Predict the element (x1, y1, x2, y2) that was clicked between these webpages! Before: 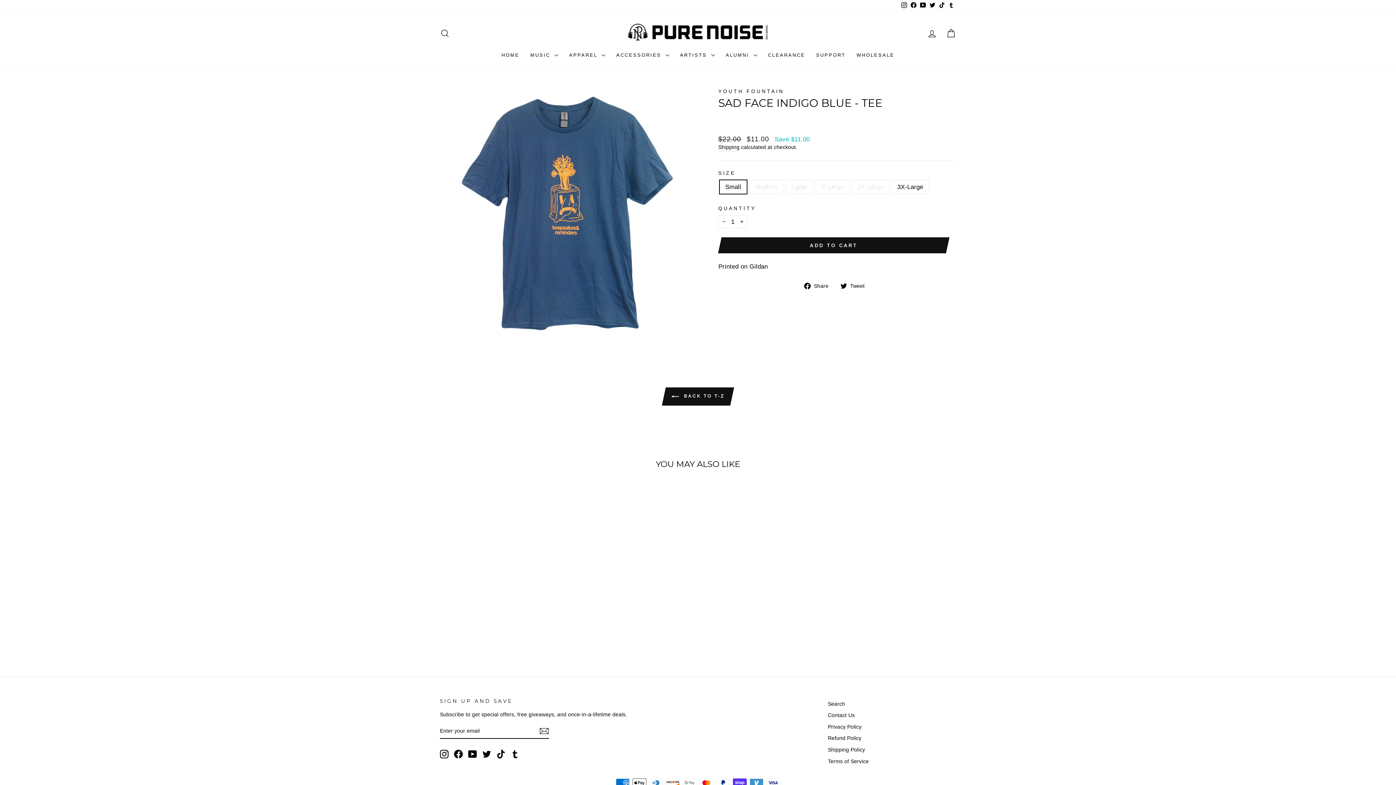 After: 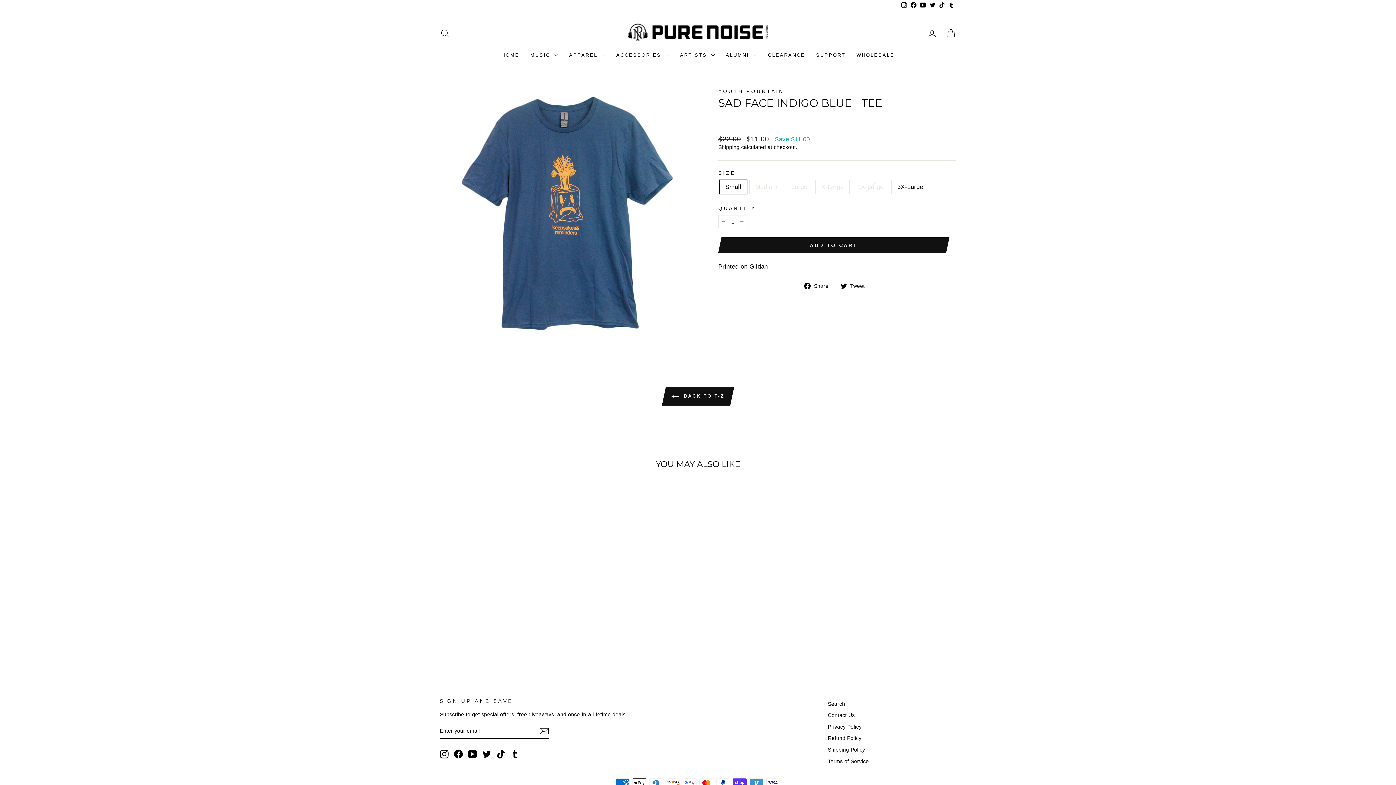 Action: label: TikTok bbox: (937, 0, 946, 10)